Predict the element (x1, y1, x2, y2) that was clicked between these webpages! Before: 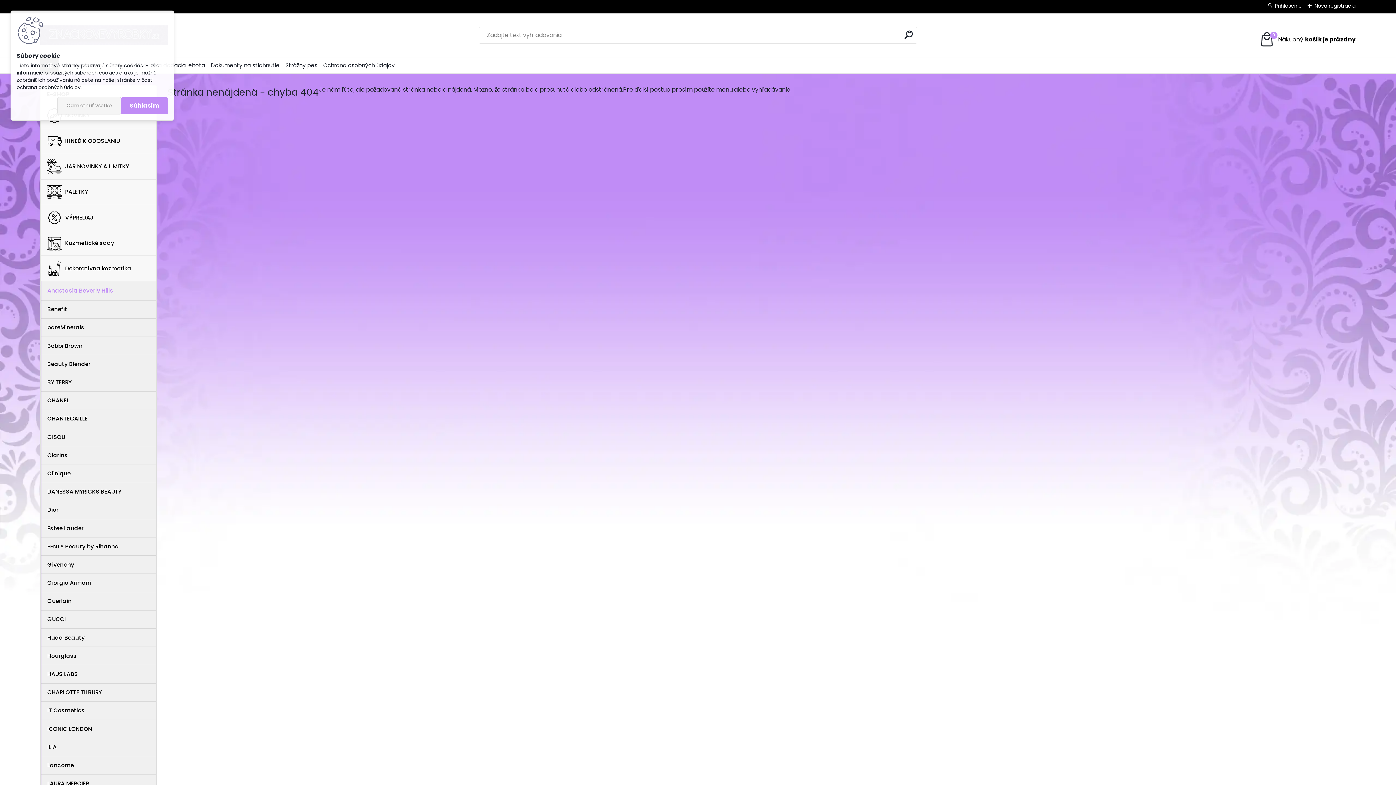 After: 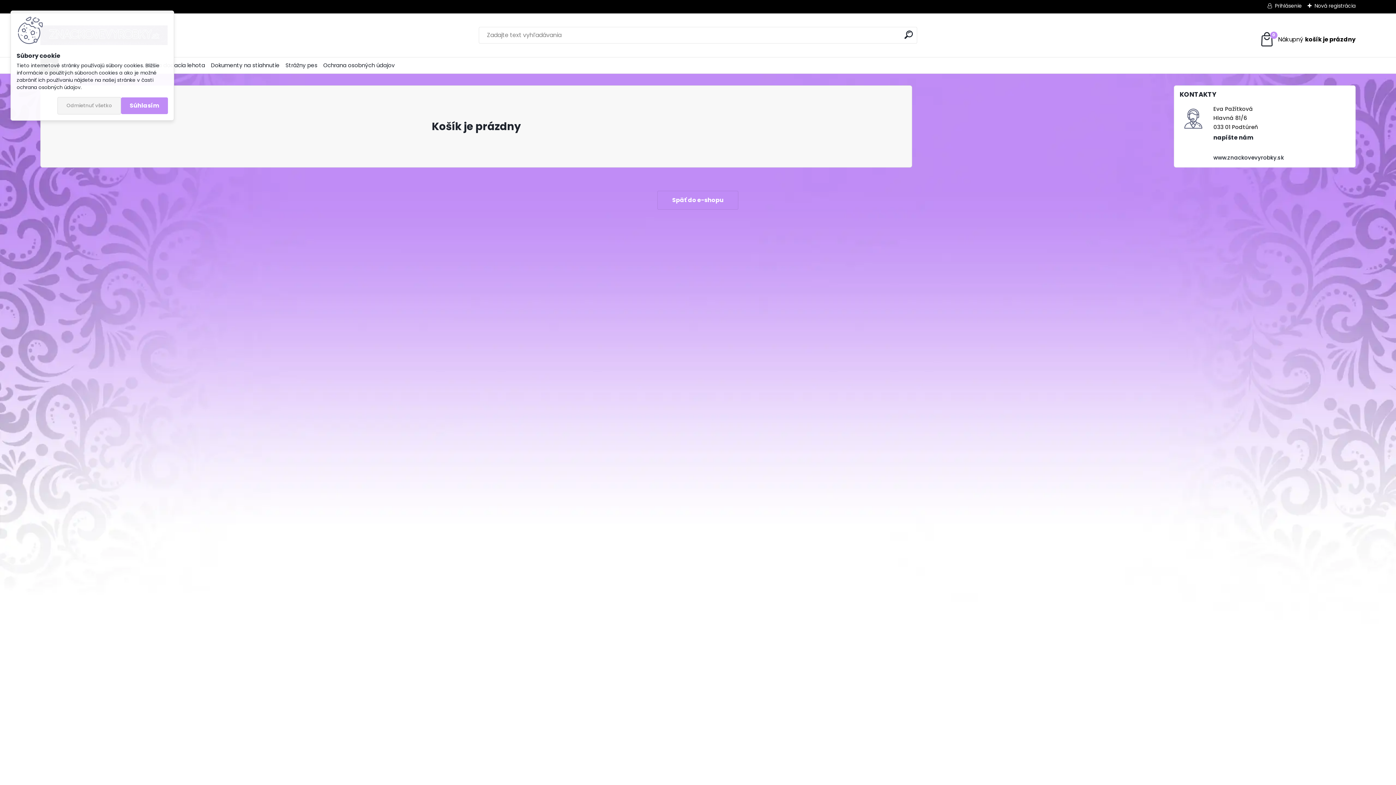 Action: bbox: (1259, 31, 1355, 47) label: 0
Váš nákupný košík
je prázdny